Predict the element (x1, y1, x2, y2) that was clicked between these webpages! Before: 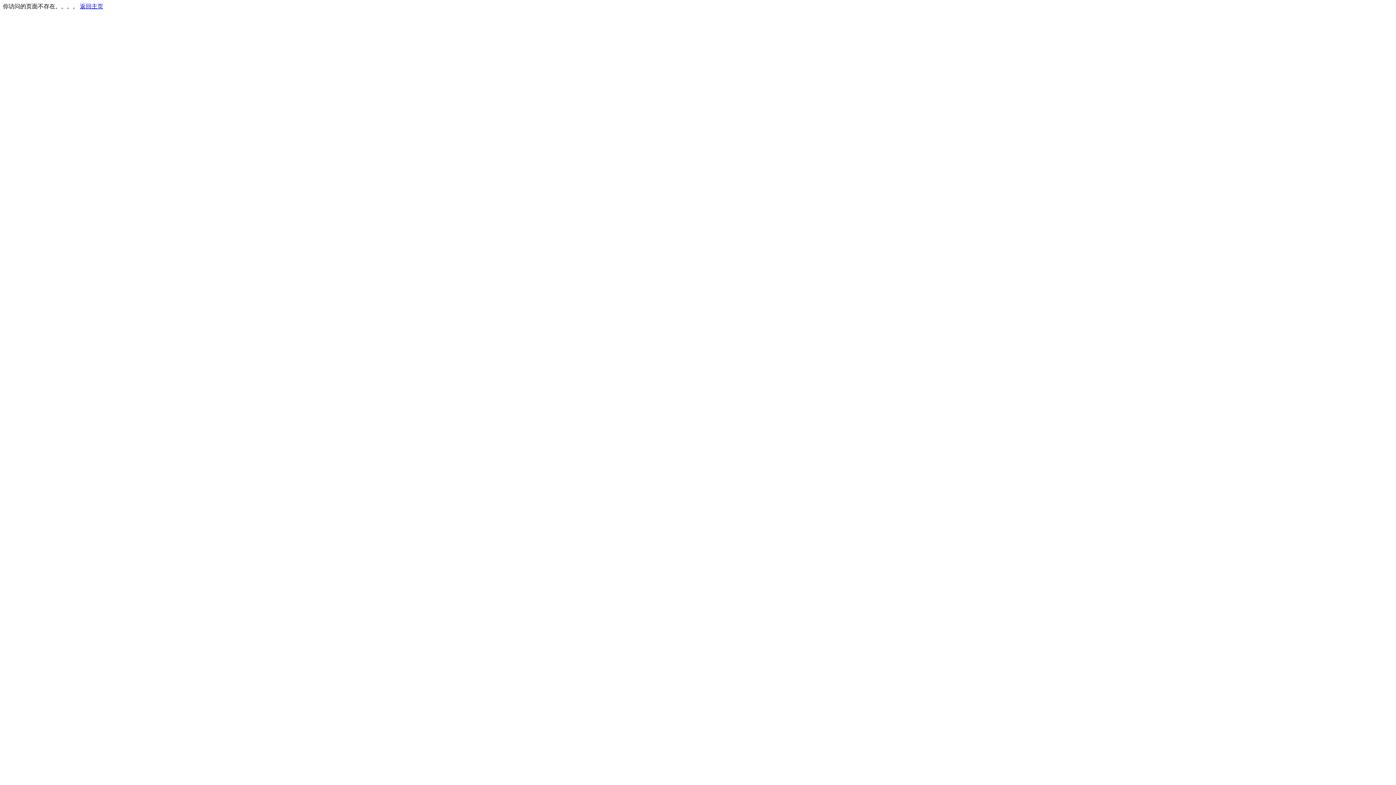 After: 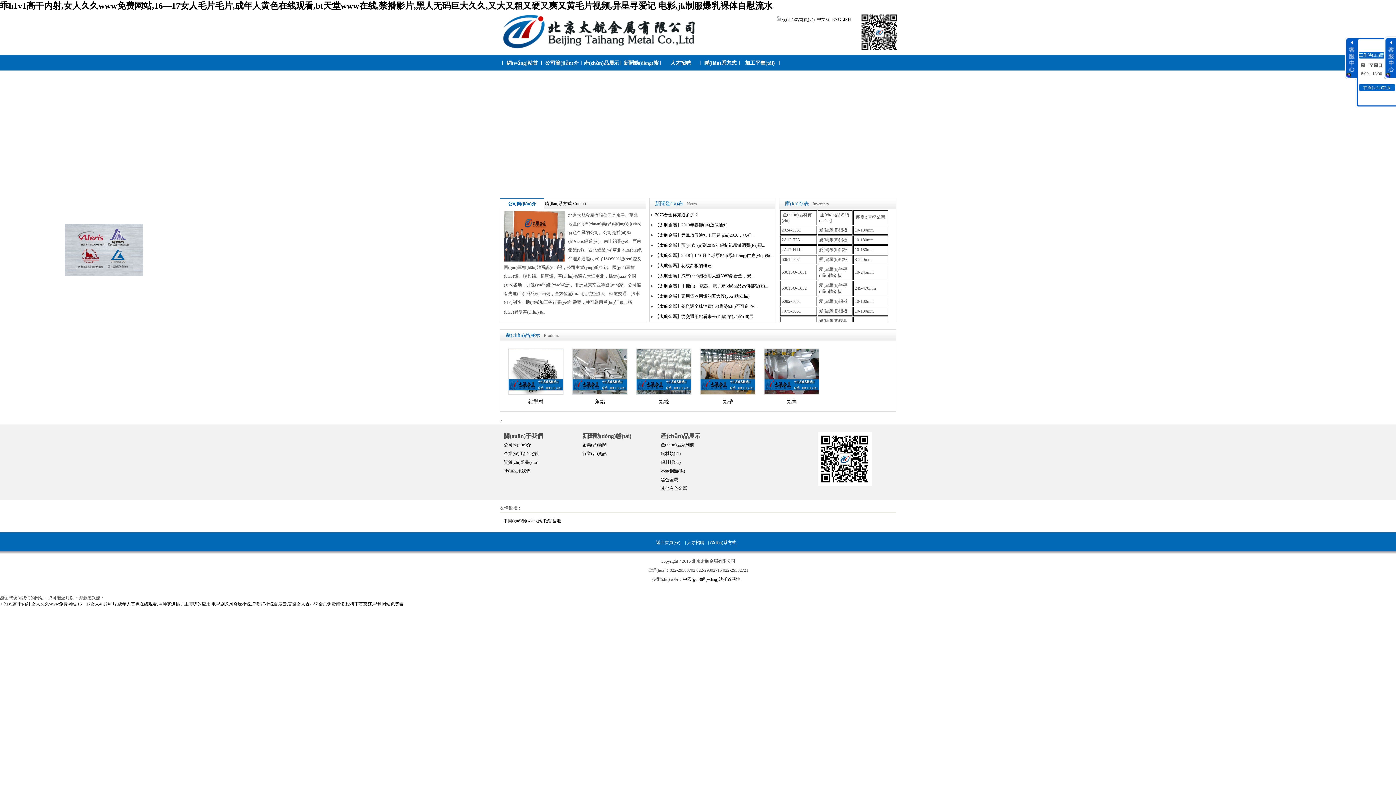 Action: label: 返回主页 bbox: (80, 3, 103, 9)